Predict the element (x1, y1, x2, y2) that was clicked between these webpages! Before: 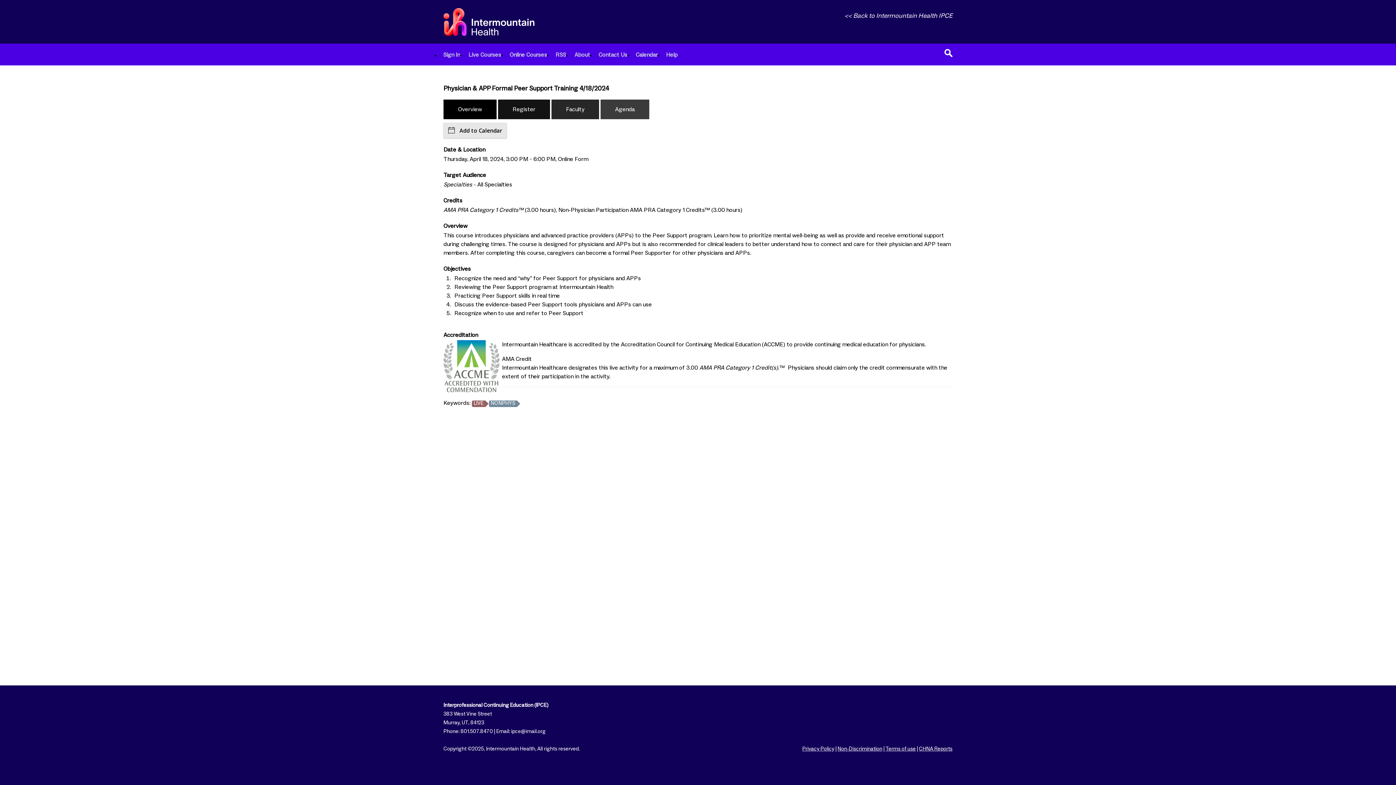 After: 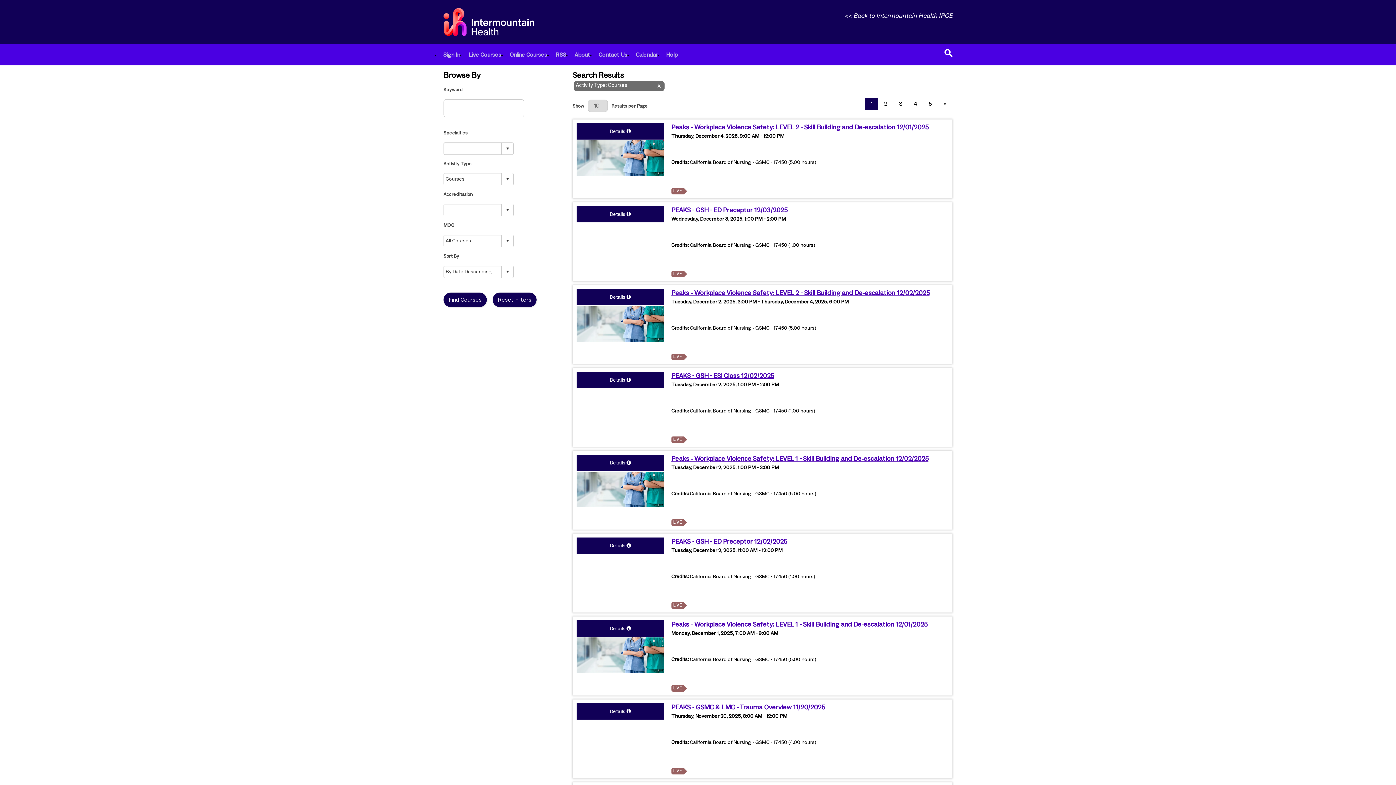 Action: label: LIVE bbox: (472, 400, 489, 406)